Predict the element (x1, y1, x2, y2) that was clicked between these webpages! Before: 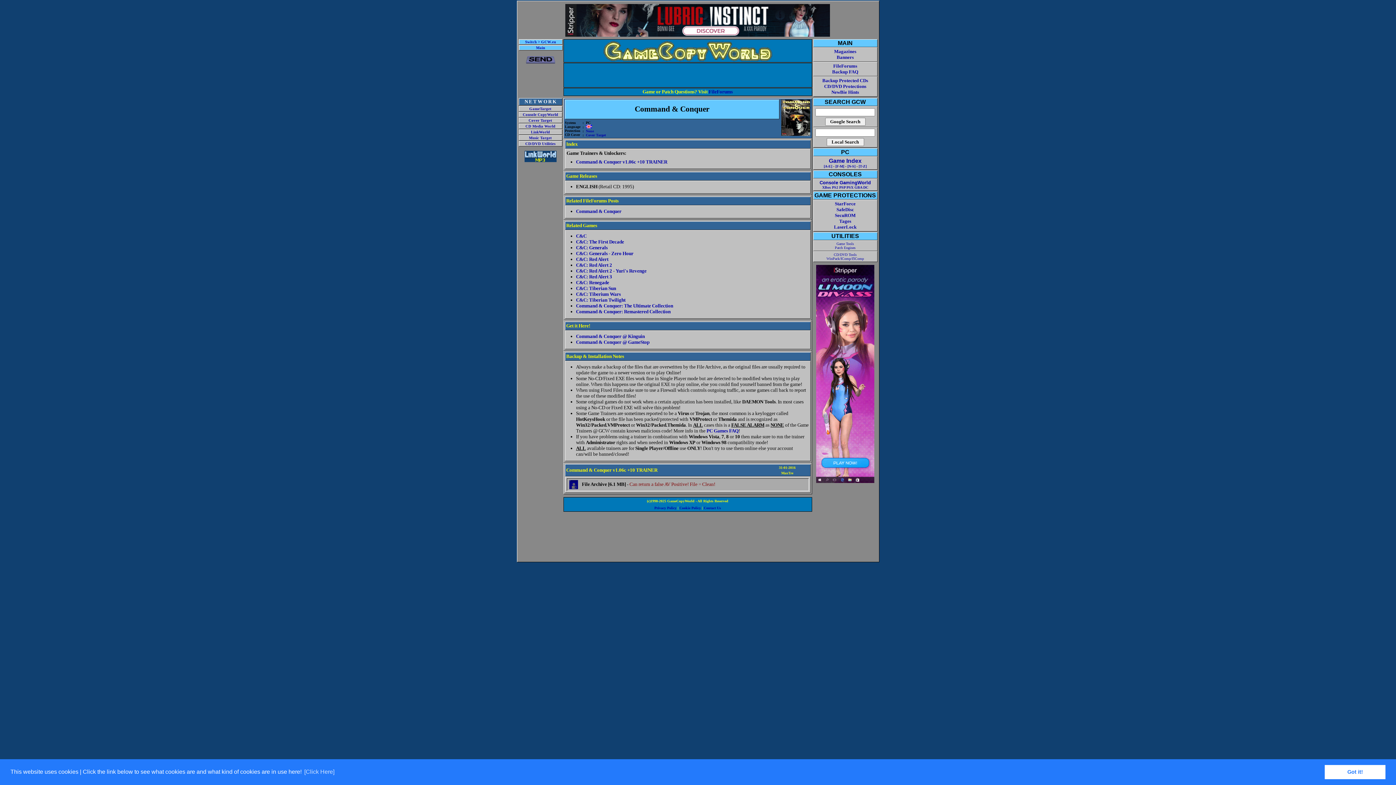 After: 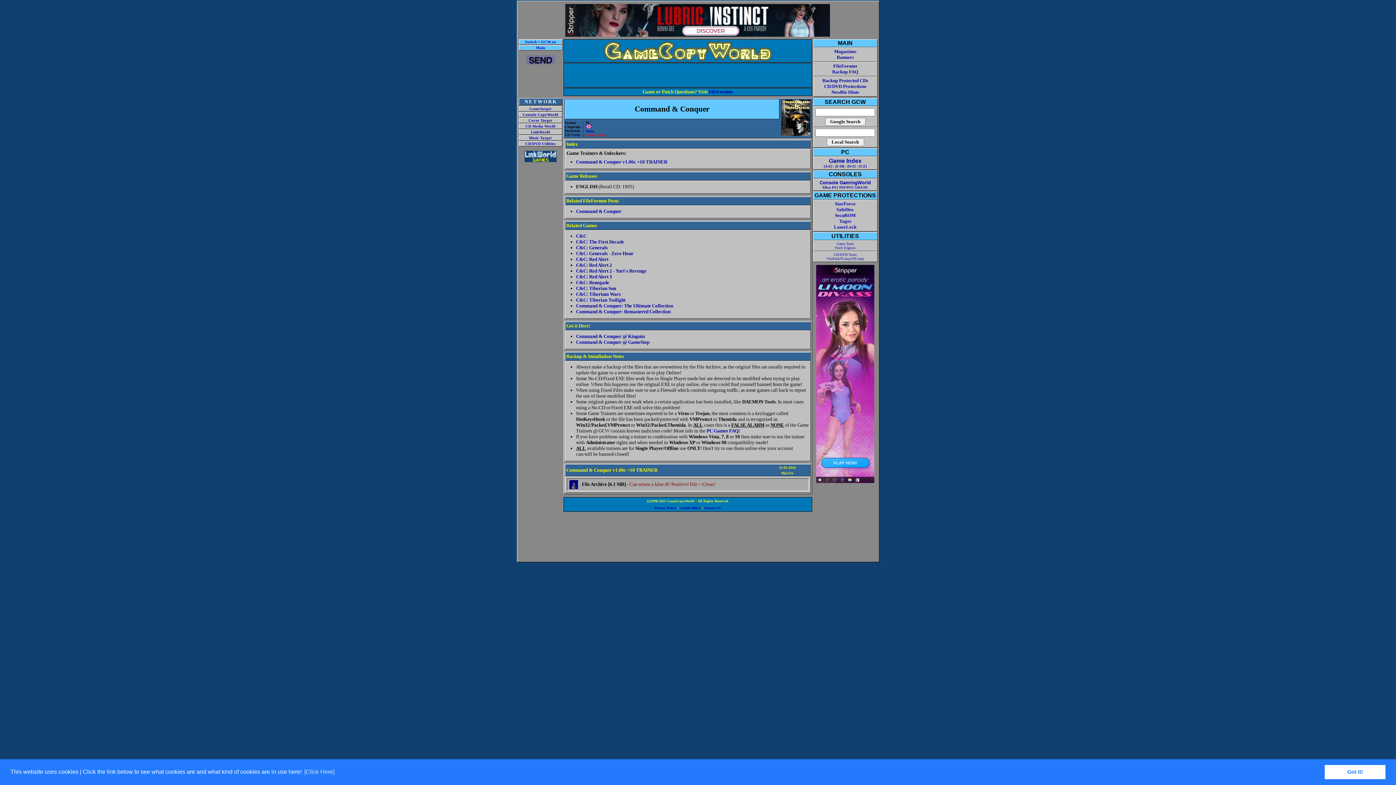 Action: bbox: (586, 133, 606, 137) label: Cover Target